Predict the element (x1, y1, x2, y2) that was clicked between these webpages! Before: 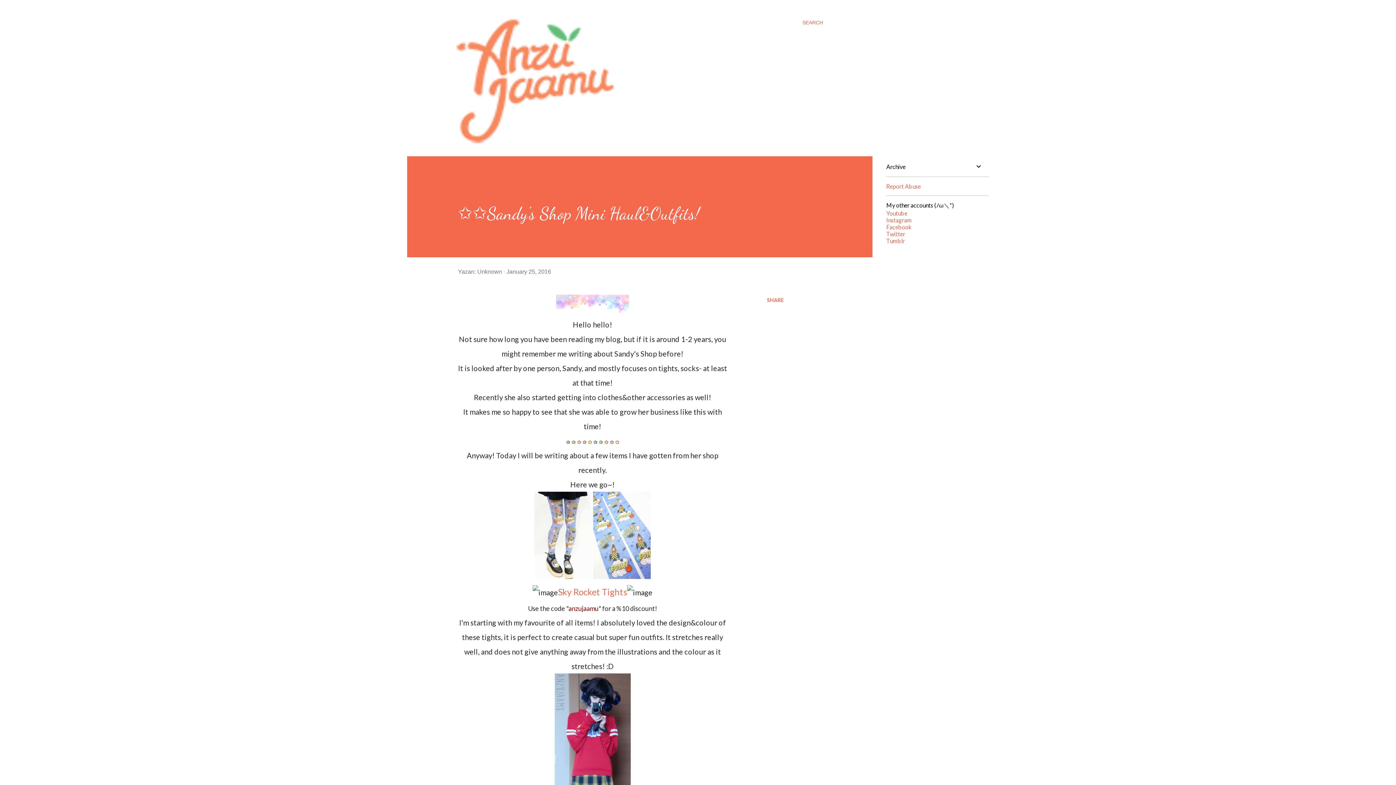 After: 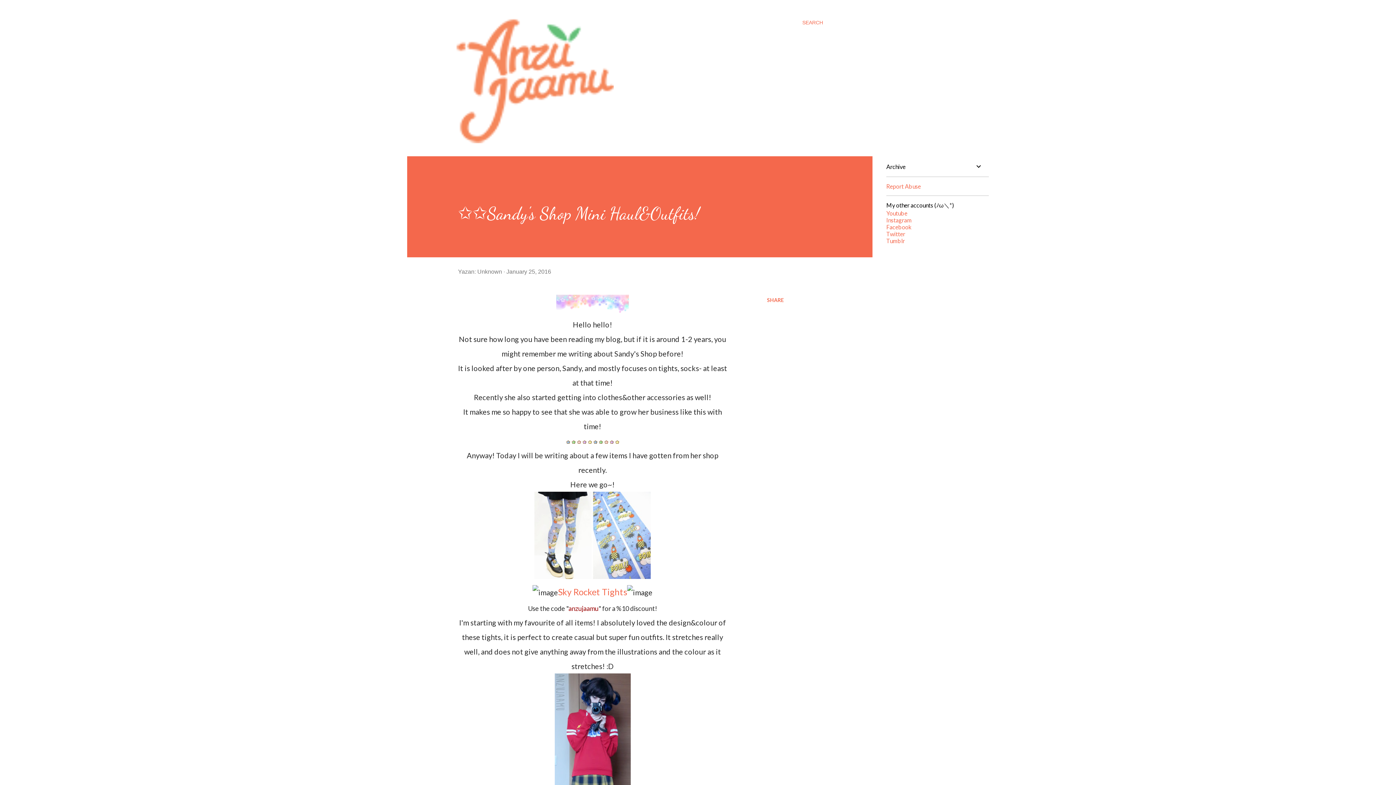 Action: bbox: (886, 183, 921, 189) label: Report Abuse